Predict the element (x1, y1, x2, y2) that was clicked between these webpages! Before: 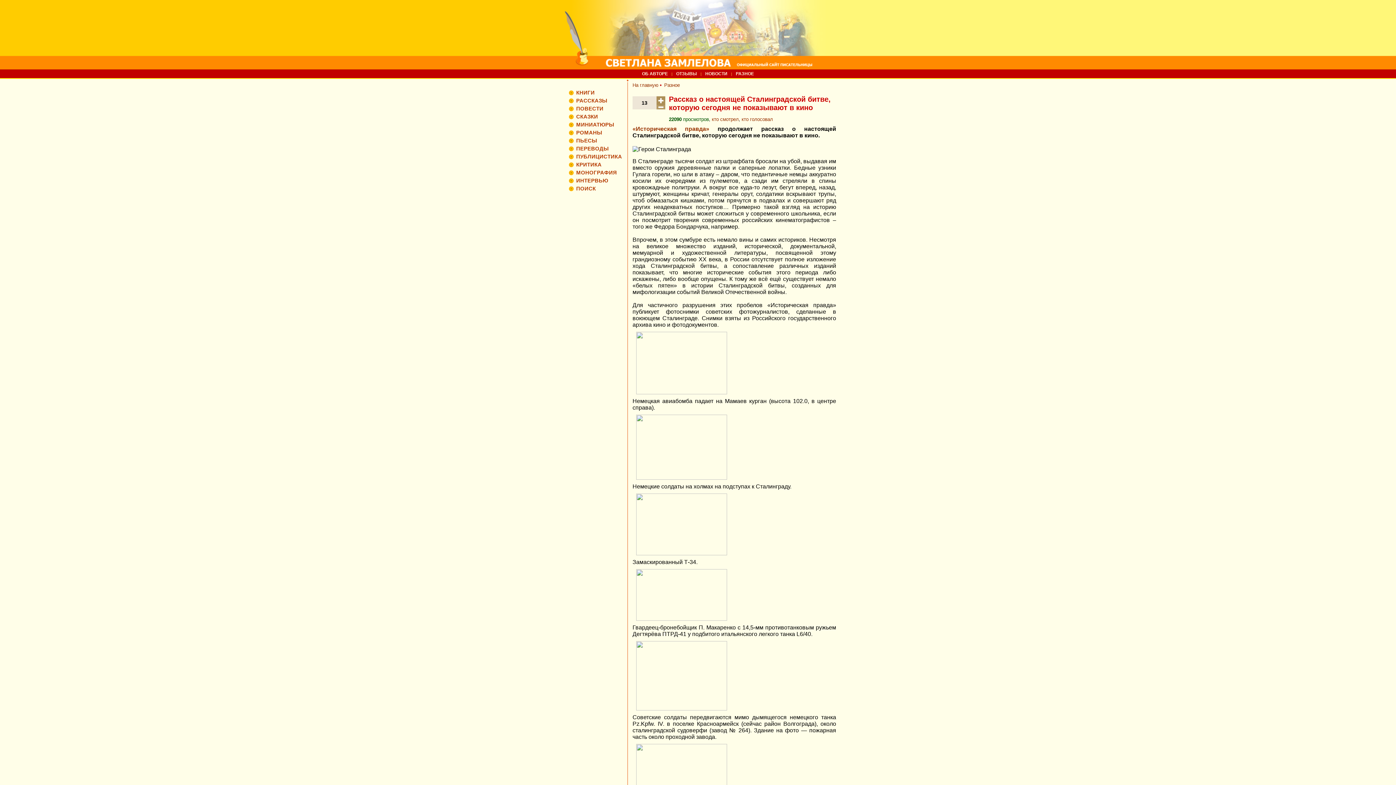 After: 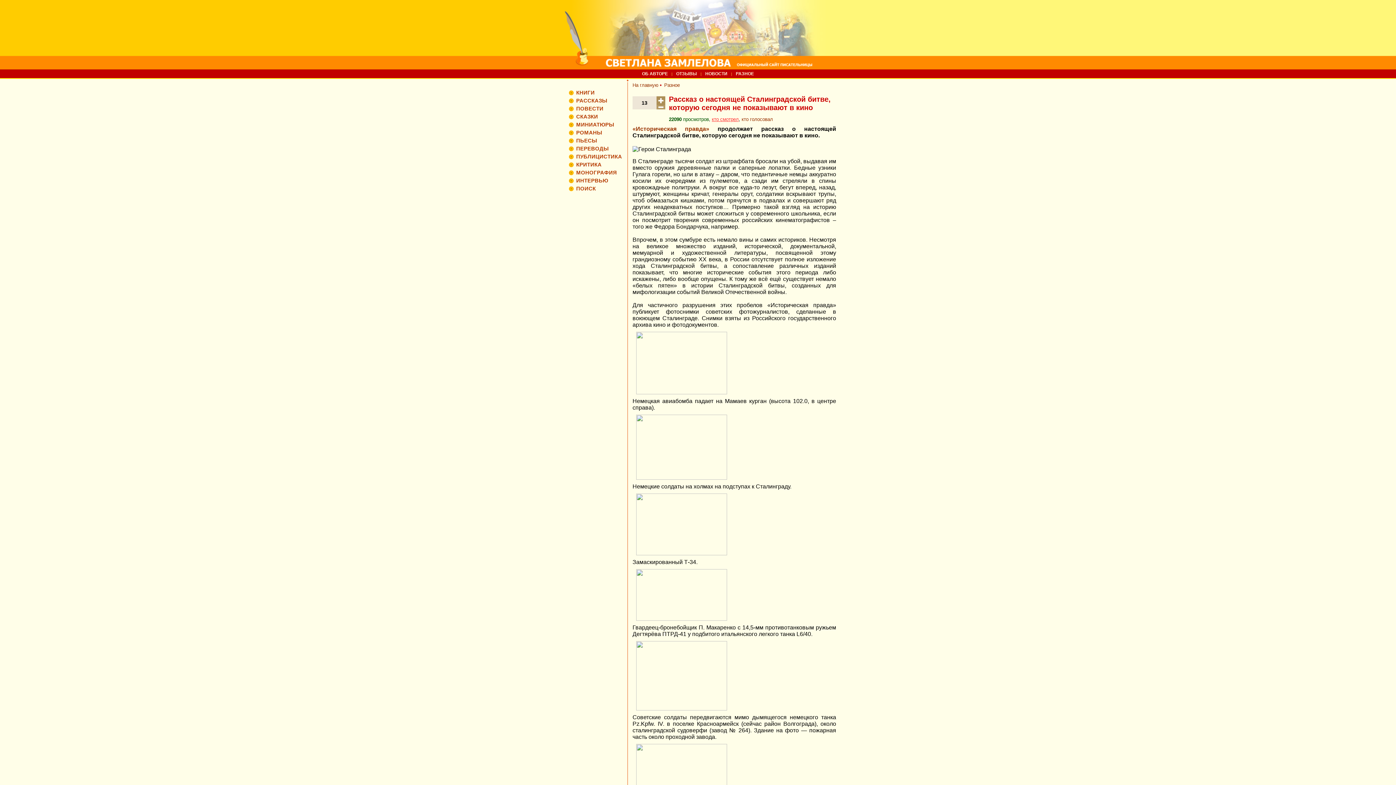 Action: bbox: (712, 116, 738, 122) label: кто смотрел